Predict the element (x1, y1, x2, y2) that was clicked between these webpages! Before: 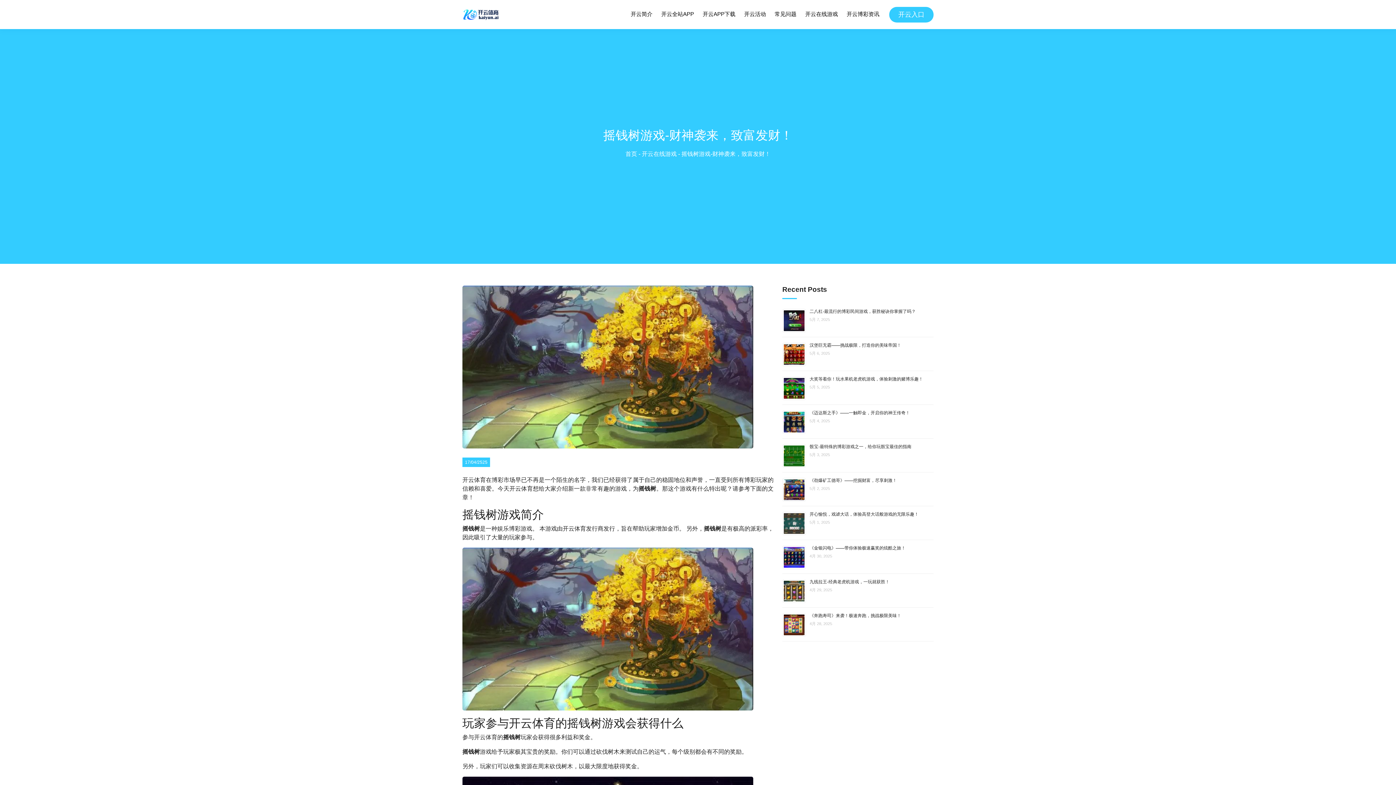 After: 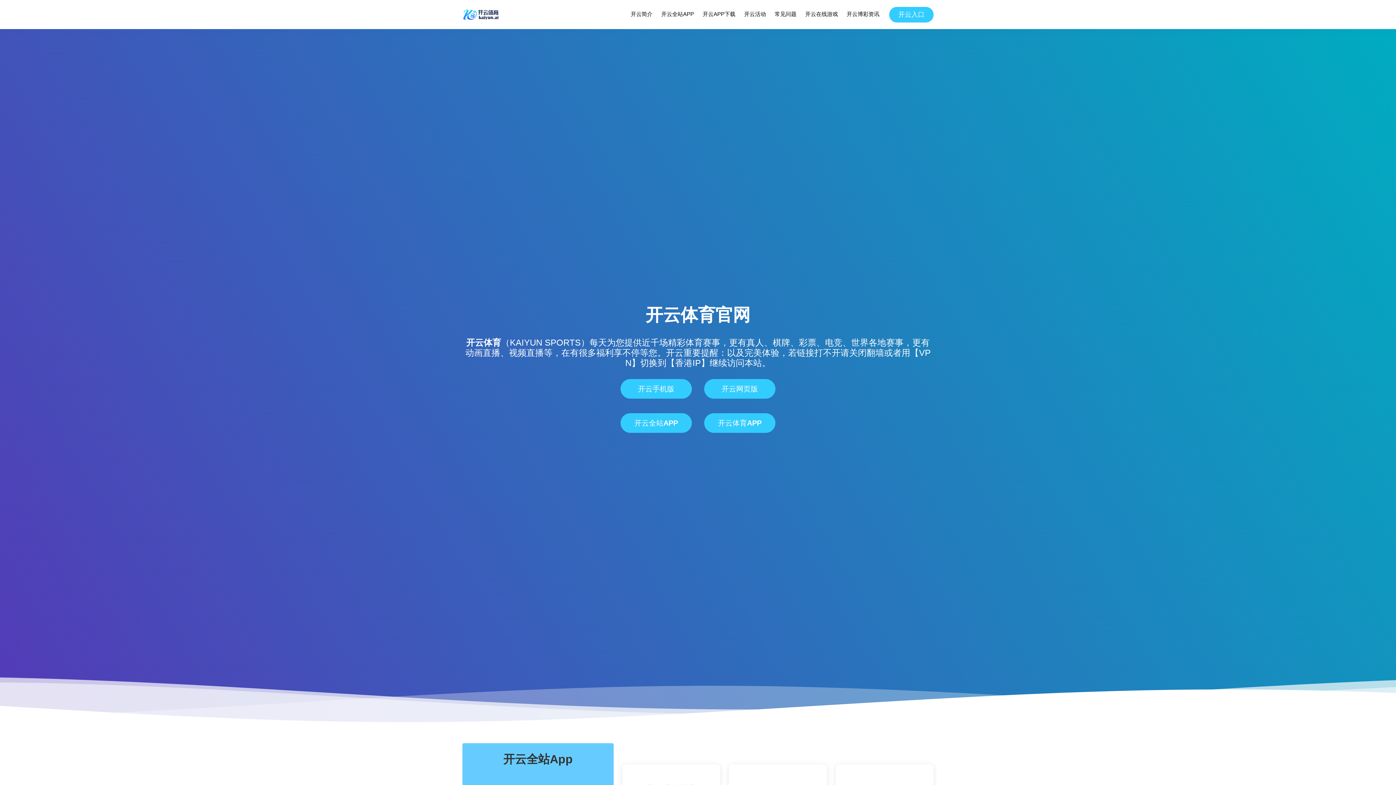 Action: bbox: (625, 150, 637, 157) label: 首页